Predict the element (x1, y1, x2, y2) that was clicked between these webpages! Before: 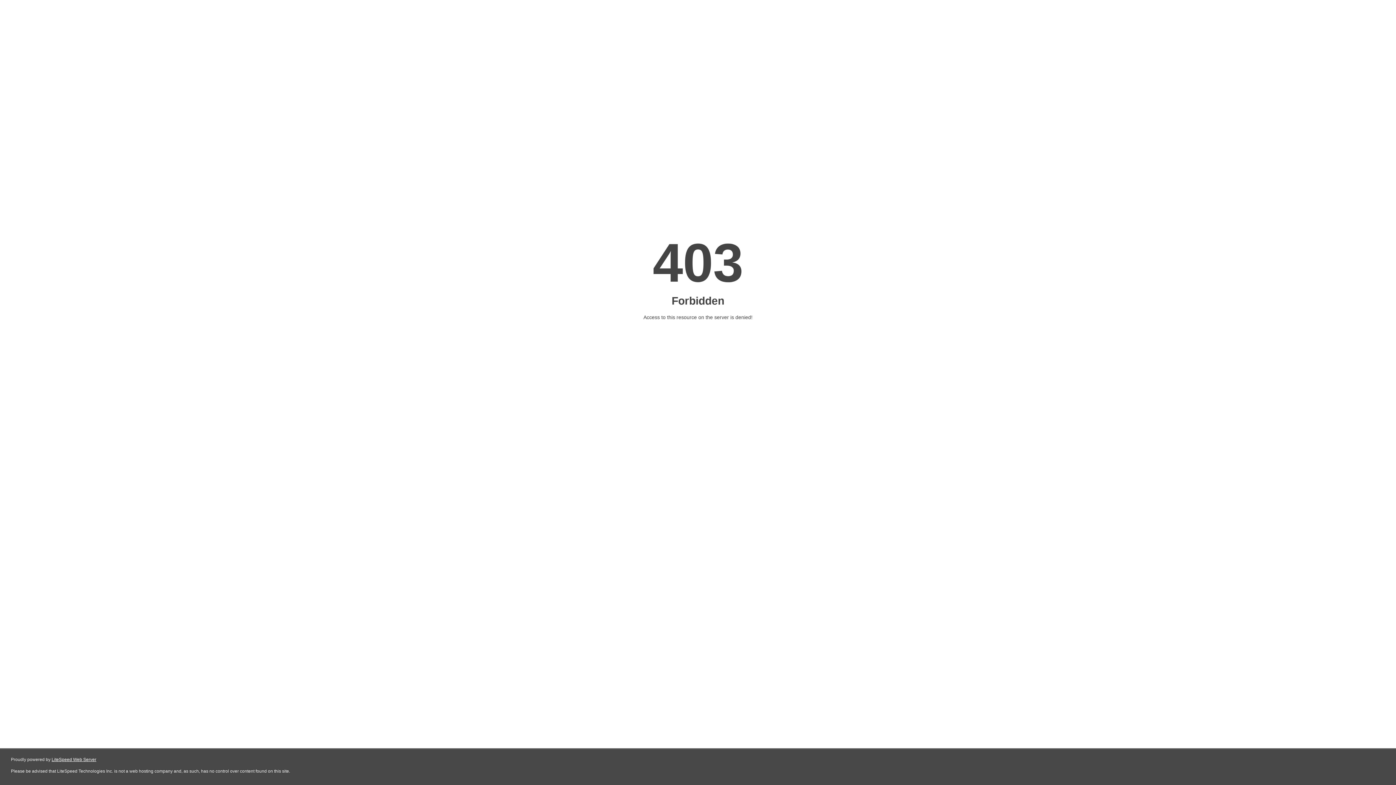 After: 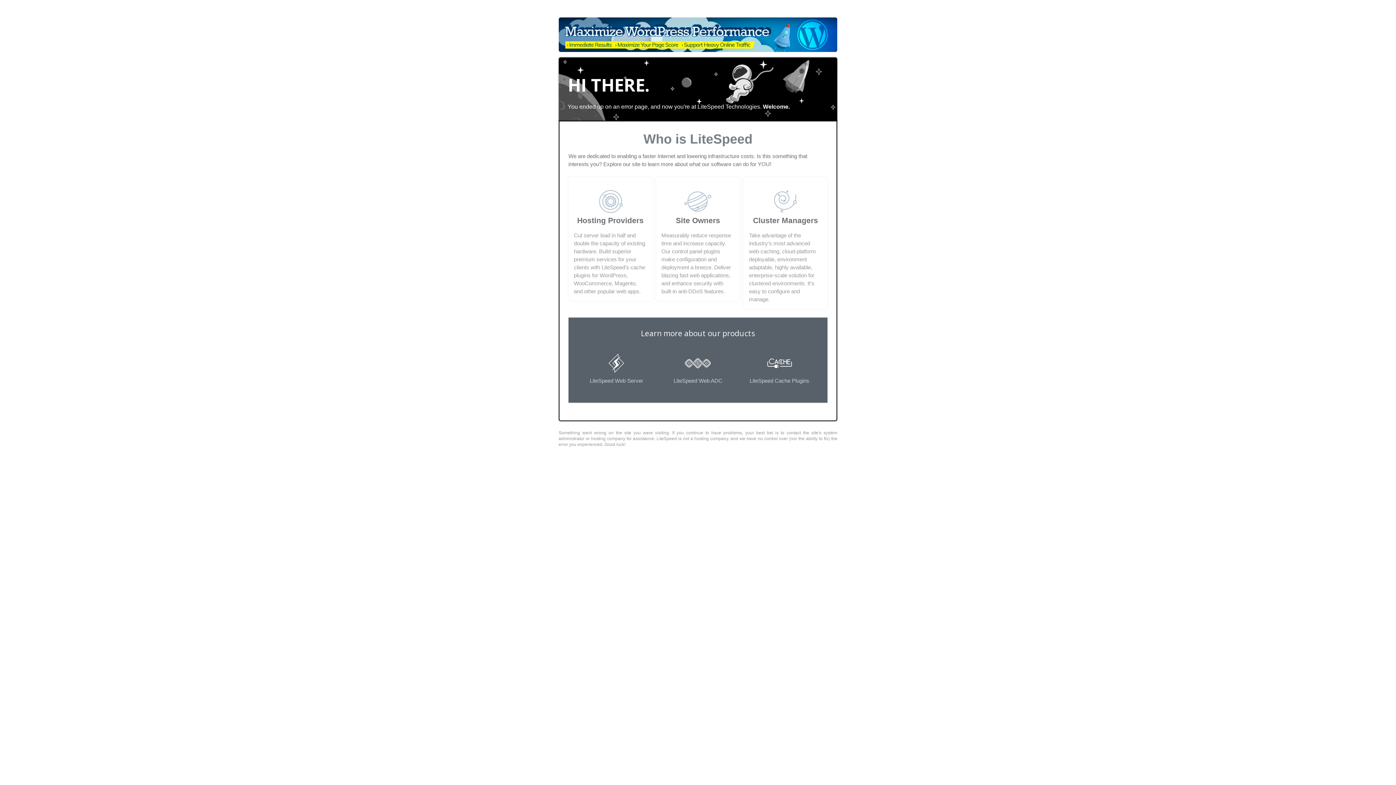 Action: label: LiteSpeed Web Server bbox: (51, 757, 96, 762)